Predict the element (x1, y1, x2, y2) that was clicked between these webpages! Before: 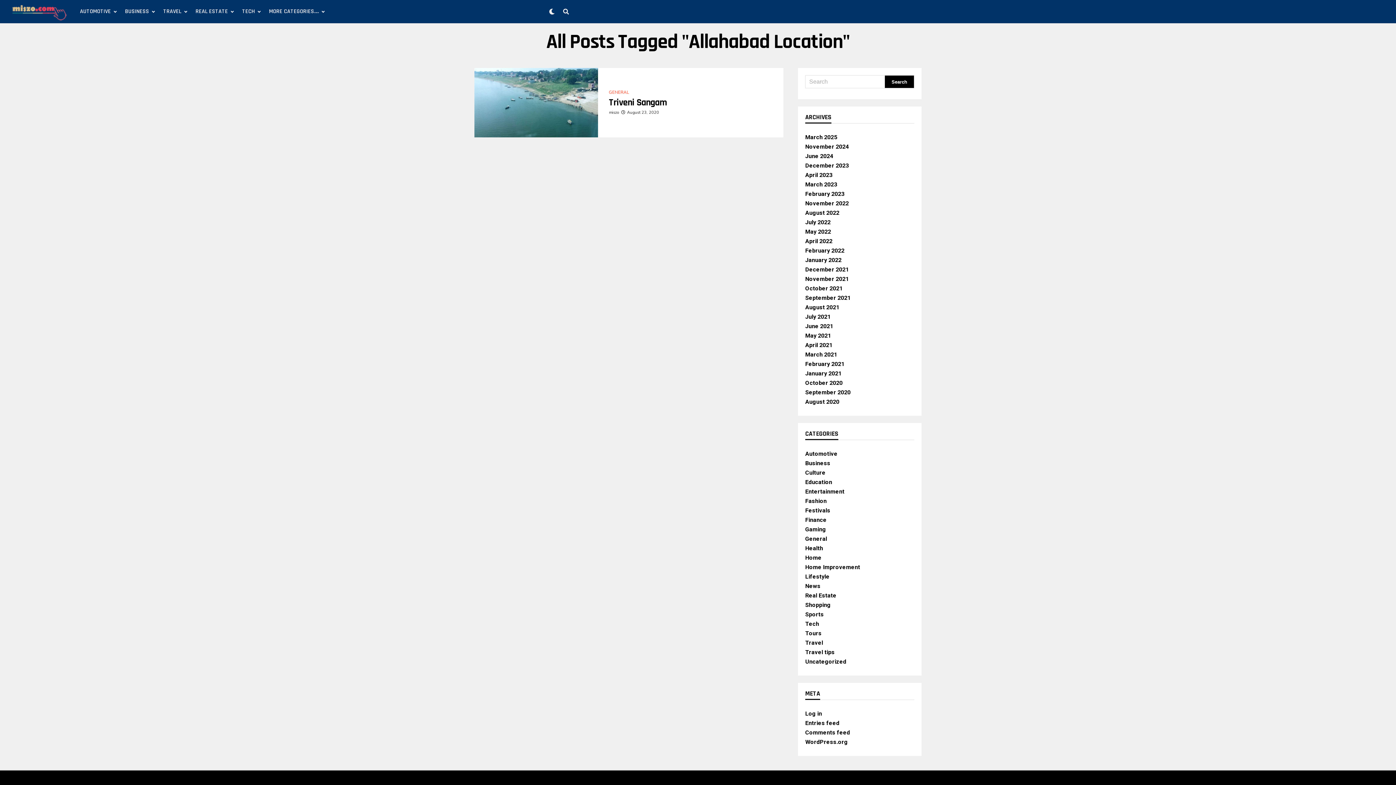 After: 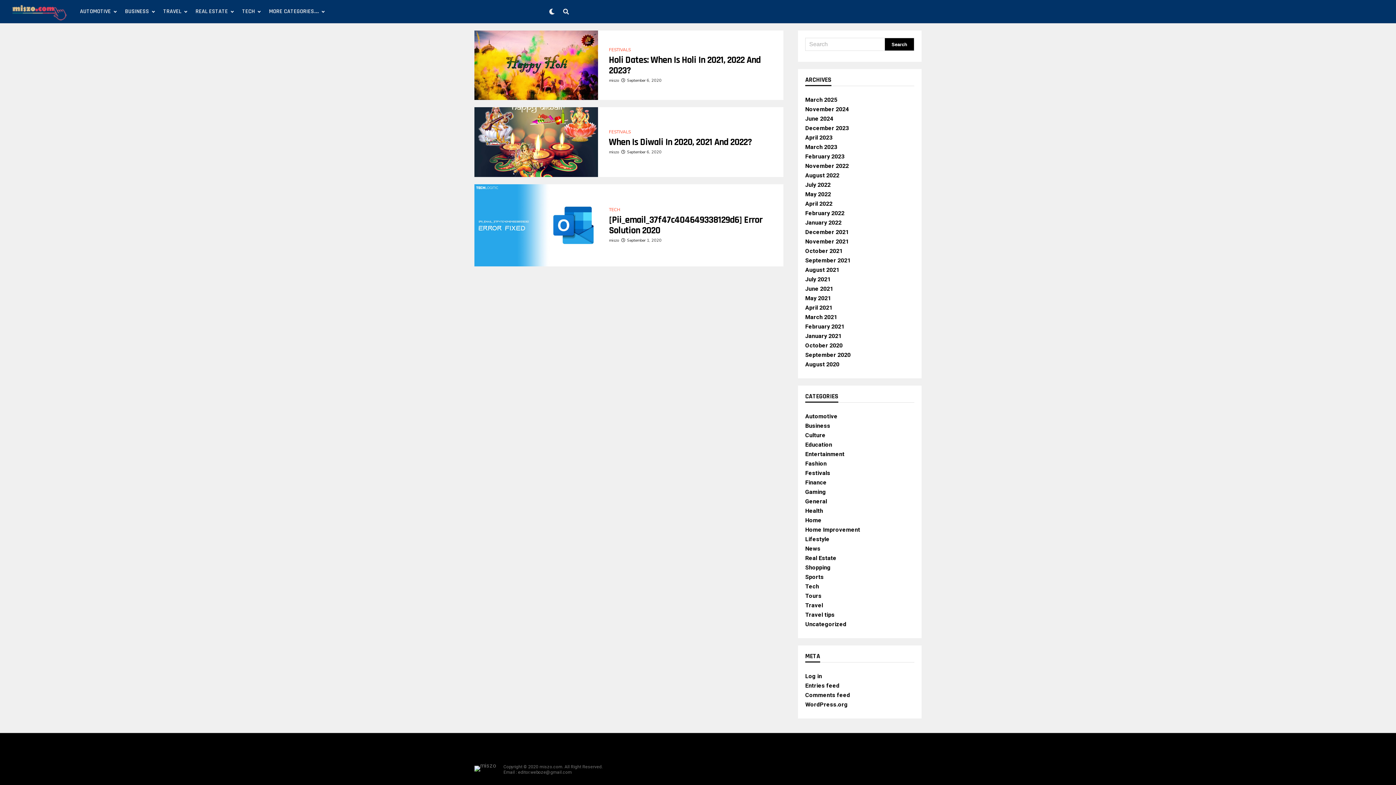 Action: bbox: (805, 389, 850, 396) label: September 2020